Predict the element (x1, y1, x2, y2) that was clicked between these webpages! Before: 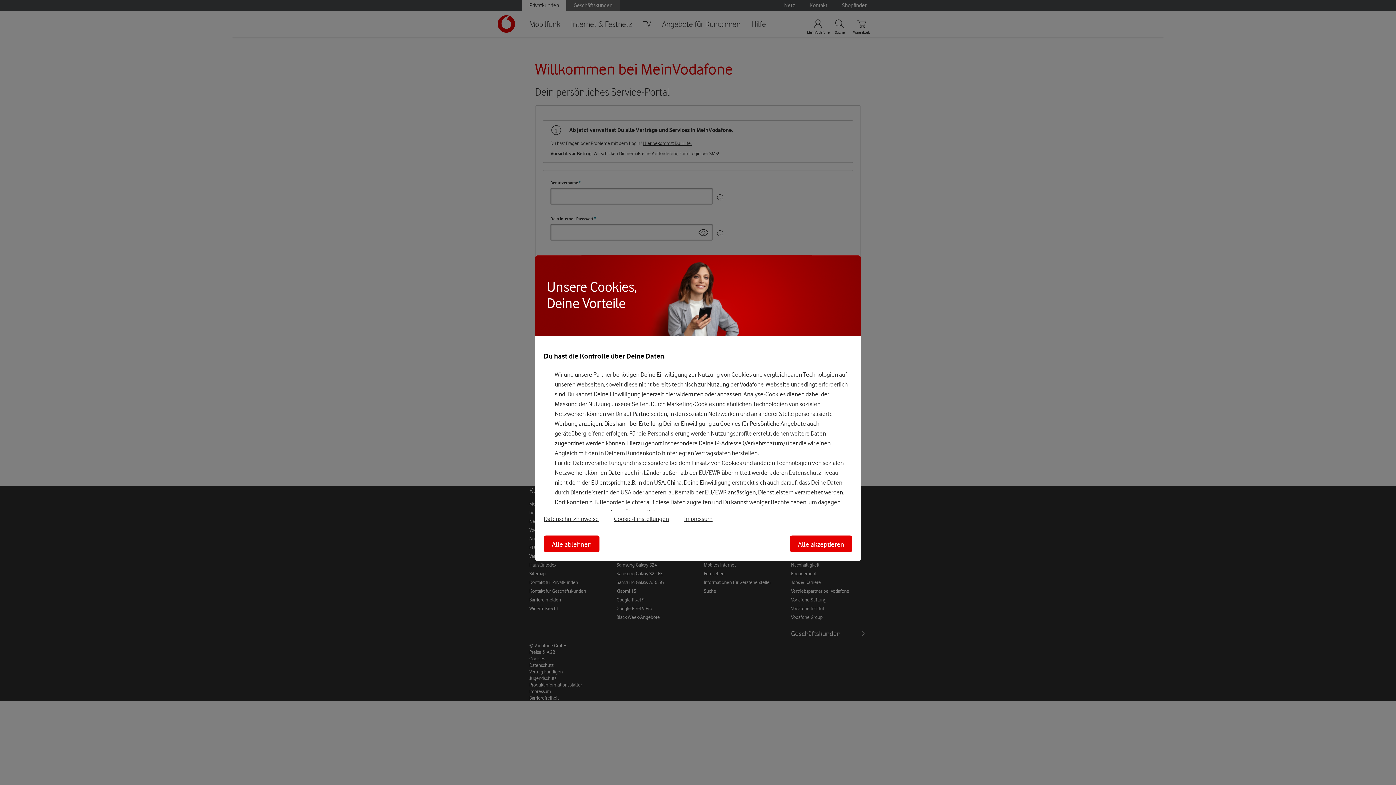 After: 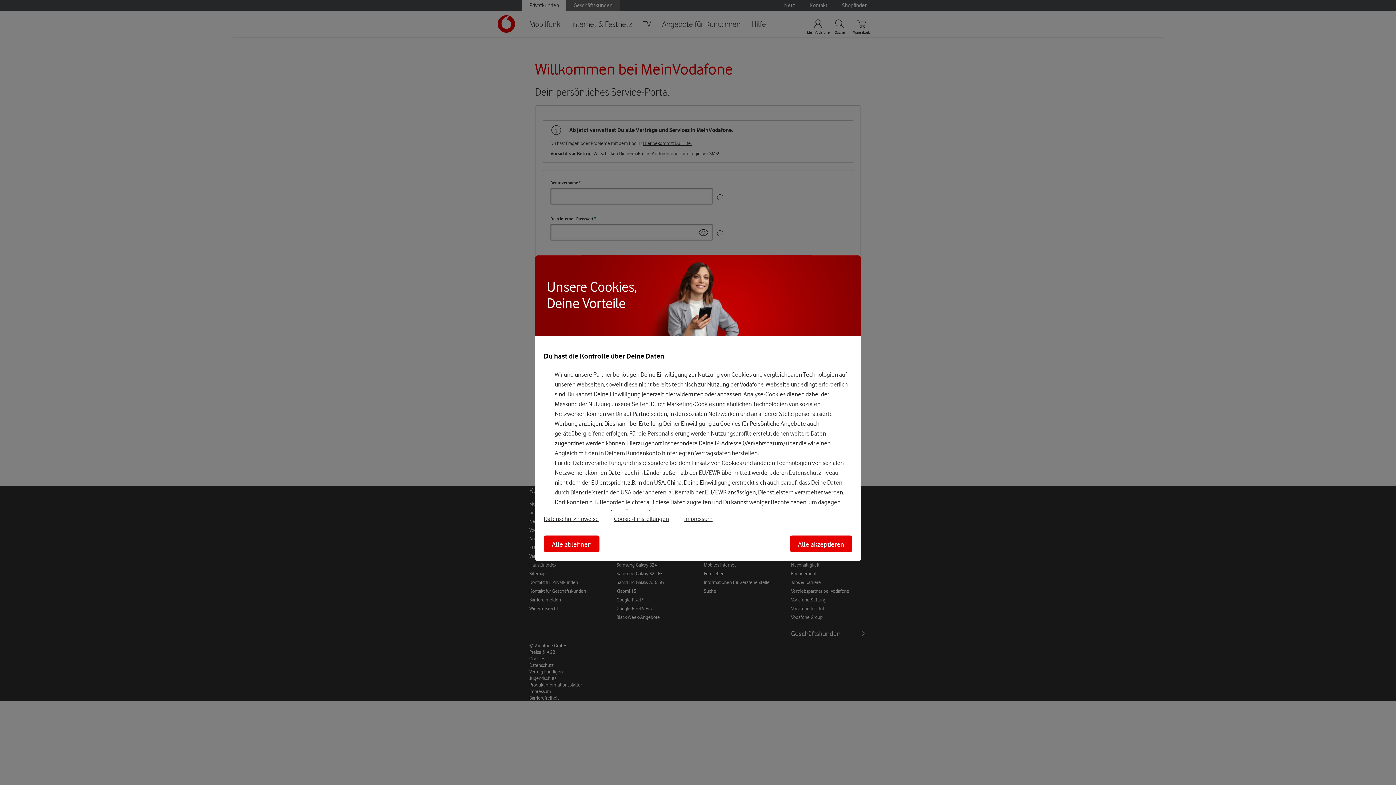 Action: label: Impressum bbox: (684, 515, 728, 522)